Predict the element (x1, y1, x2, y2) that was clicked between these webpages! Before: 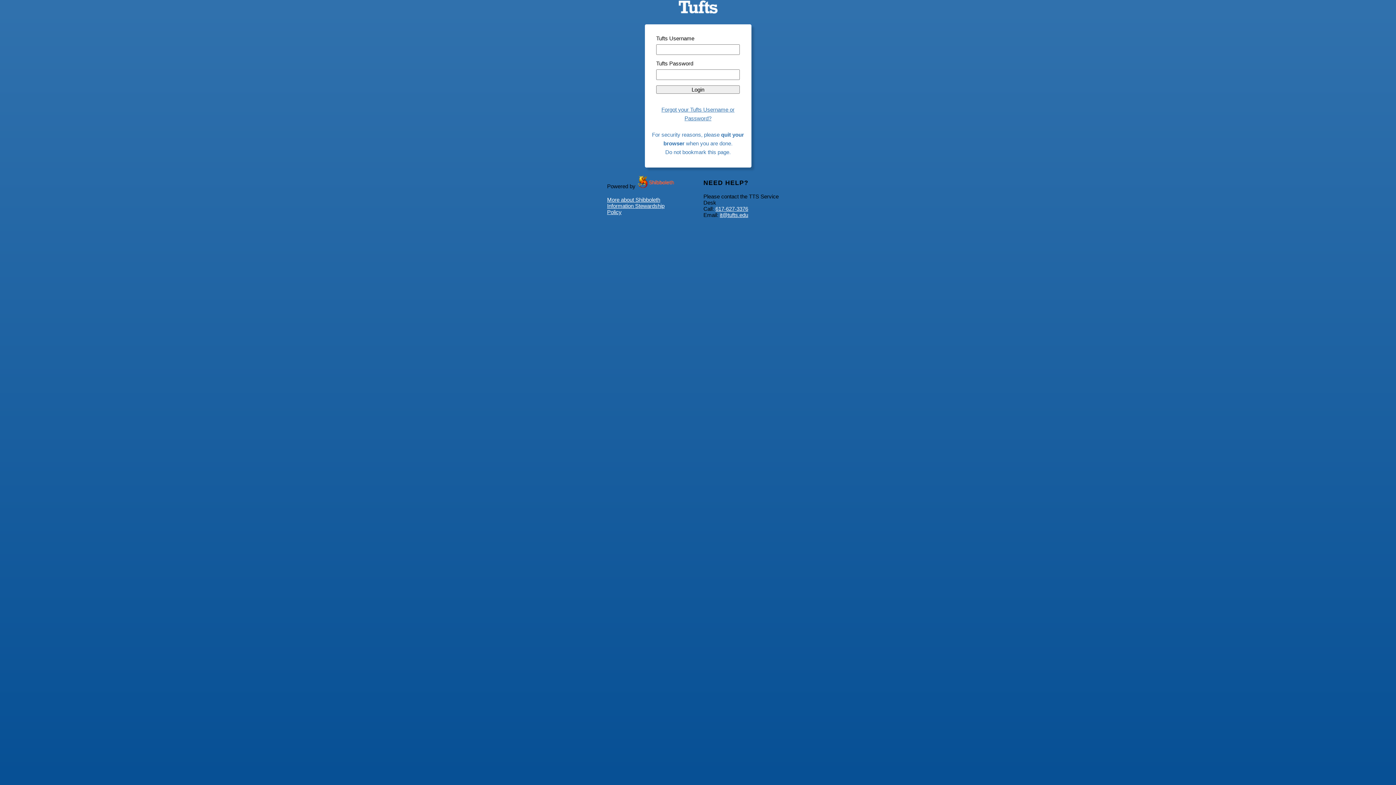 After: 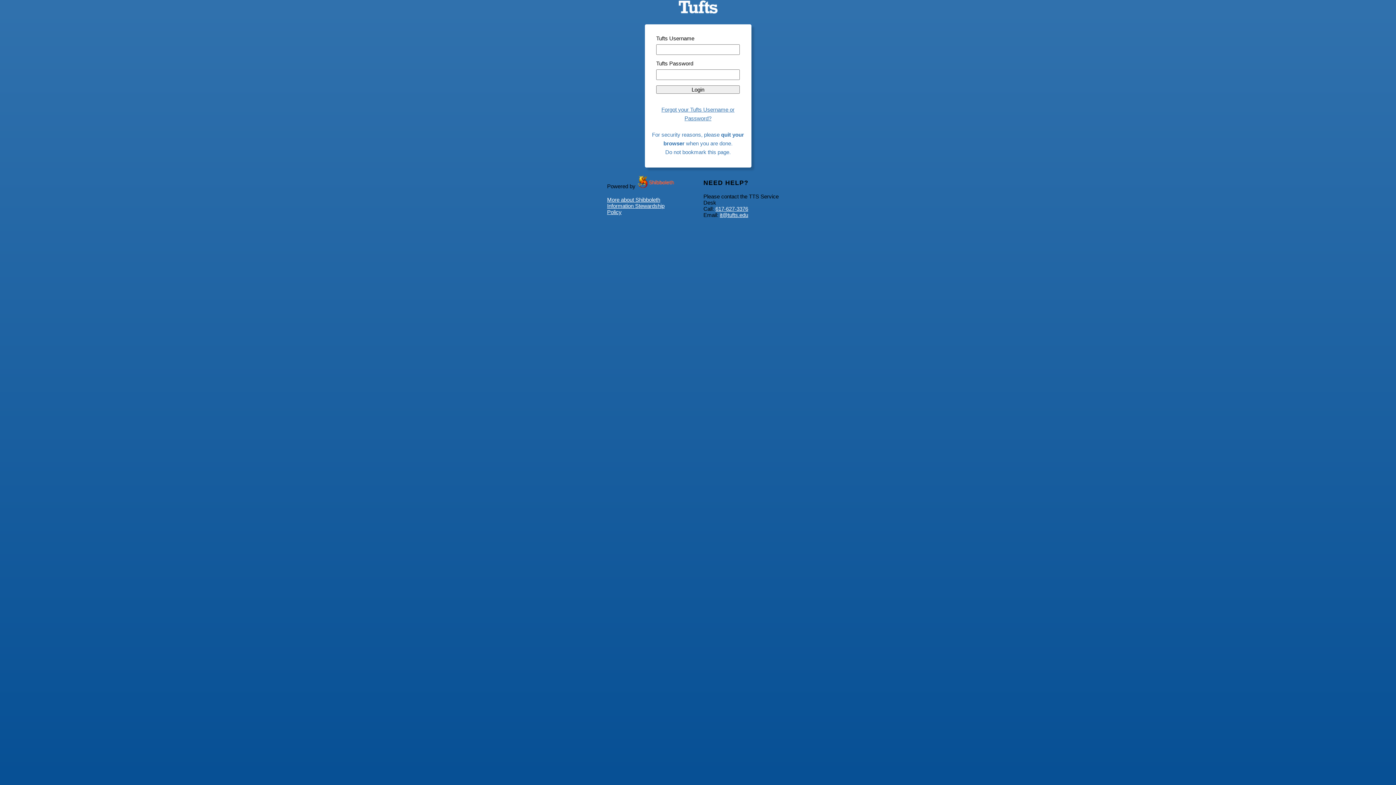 Action: label: 617-627-3376 bbox: (715, 205, 748, 211)